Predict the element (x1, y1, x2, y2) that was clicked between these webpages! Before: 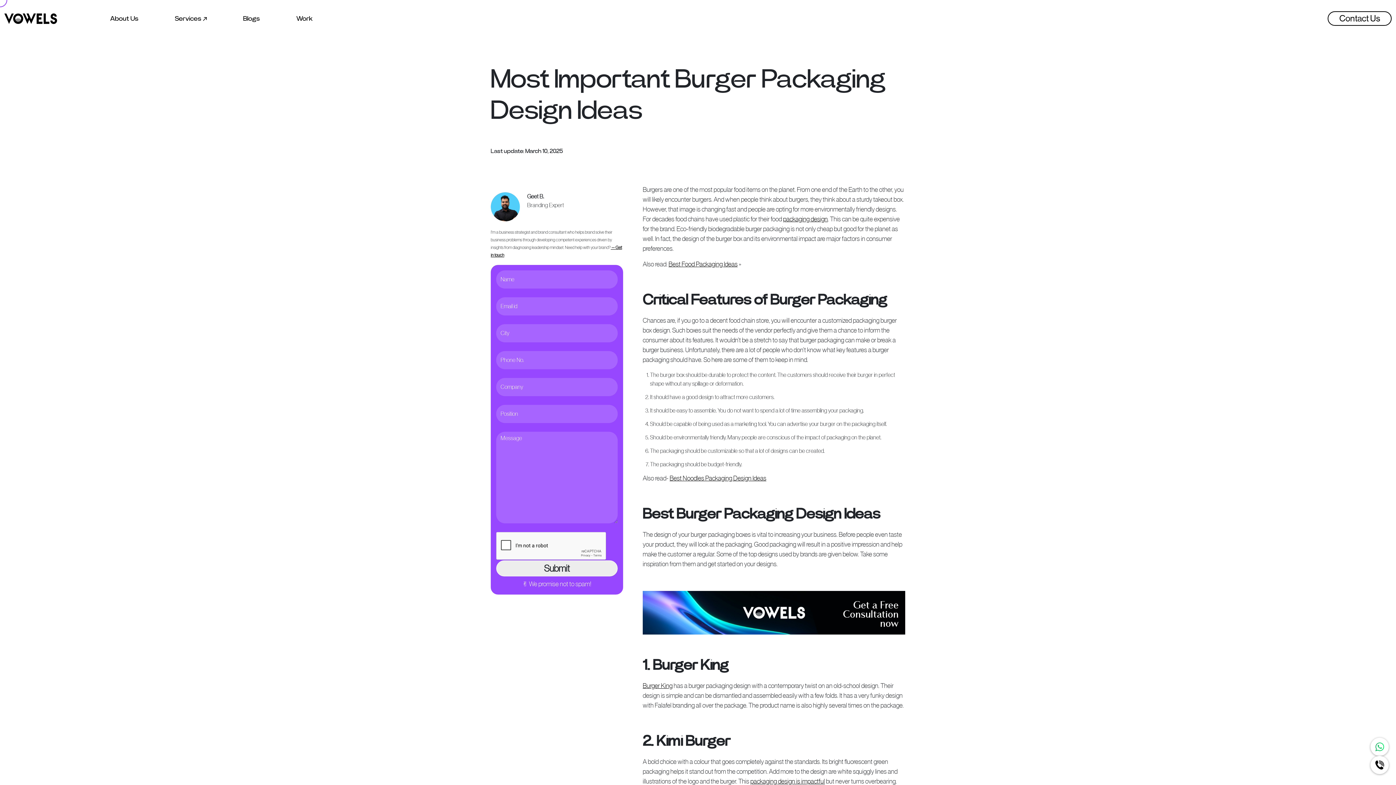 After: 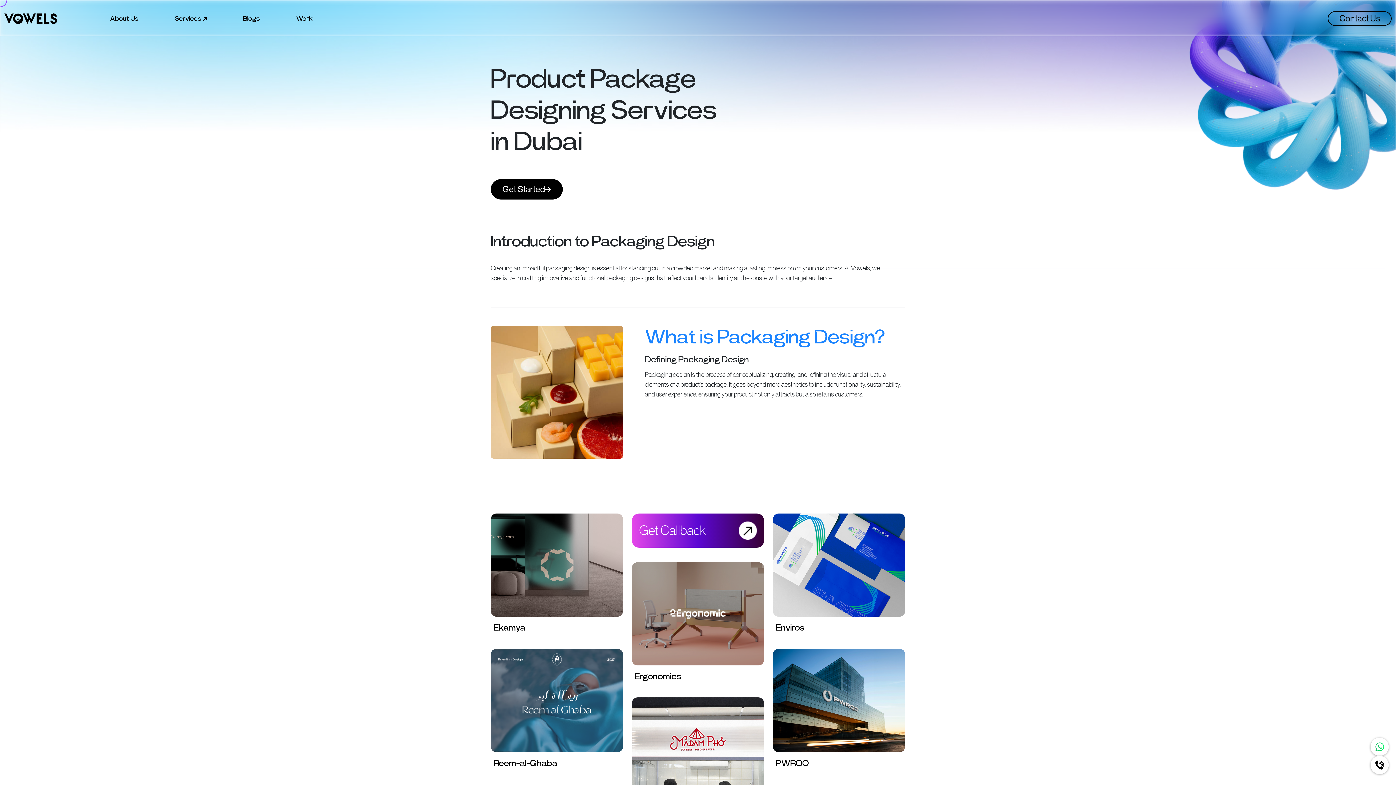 Action: bbox: (783, 215, 828, 222) label: packaging design